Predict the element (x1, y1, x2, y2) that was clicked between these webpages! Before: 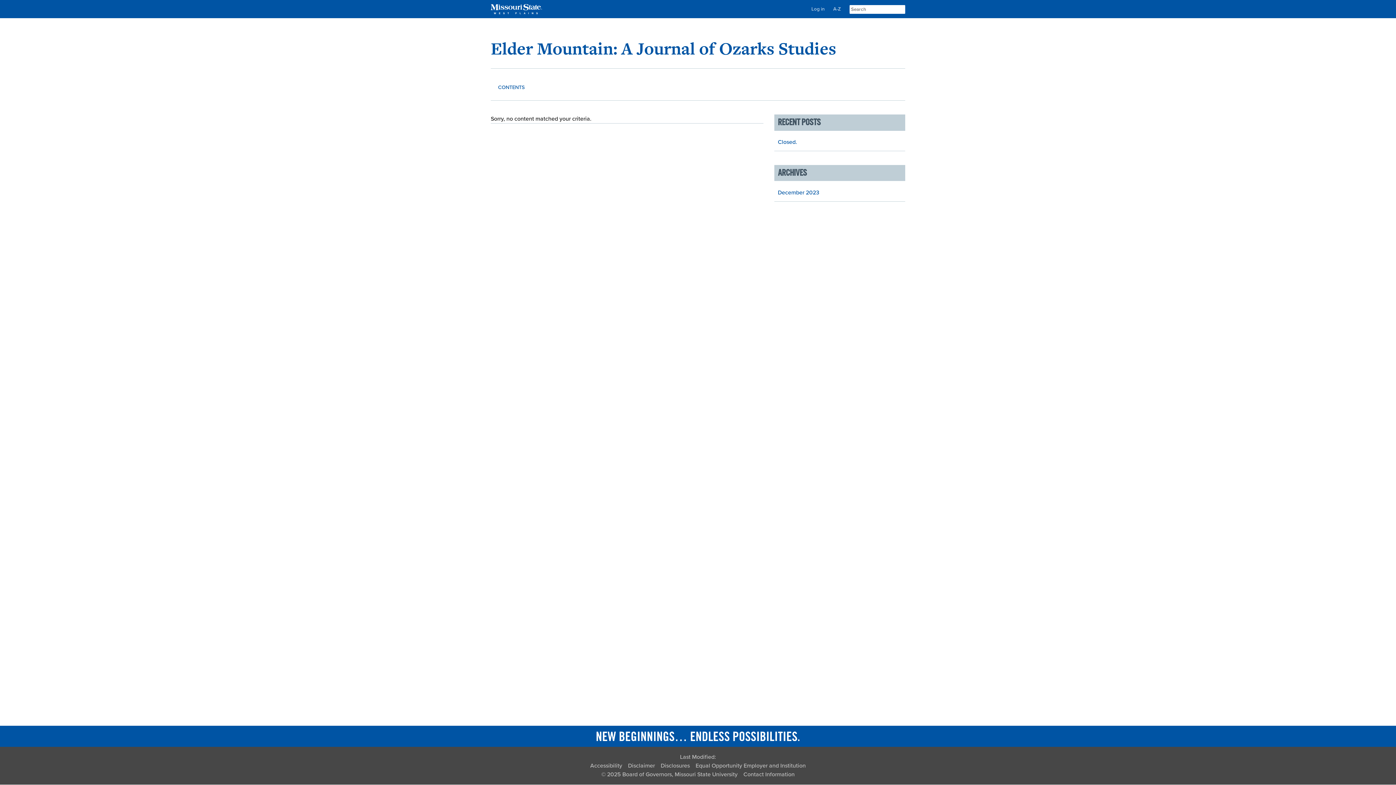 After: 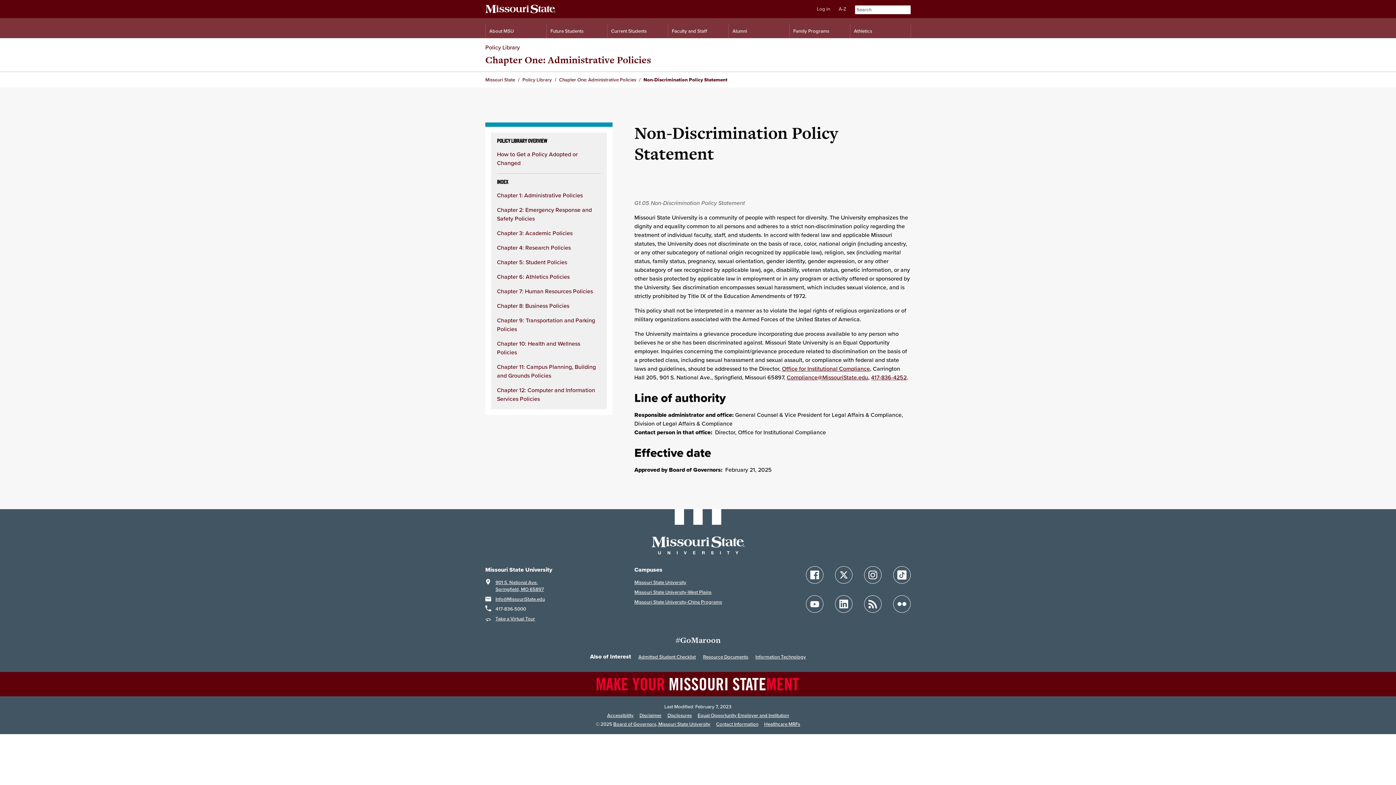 Action: label: Equal Opportunity Employer and Institution bbox: (695, 762, 806, 770)